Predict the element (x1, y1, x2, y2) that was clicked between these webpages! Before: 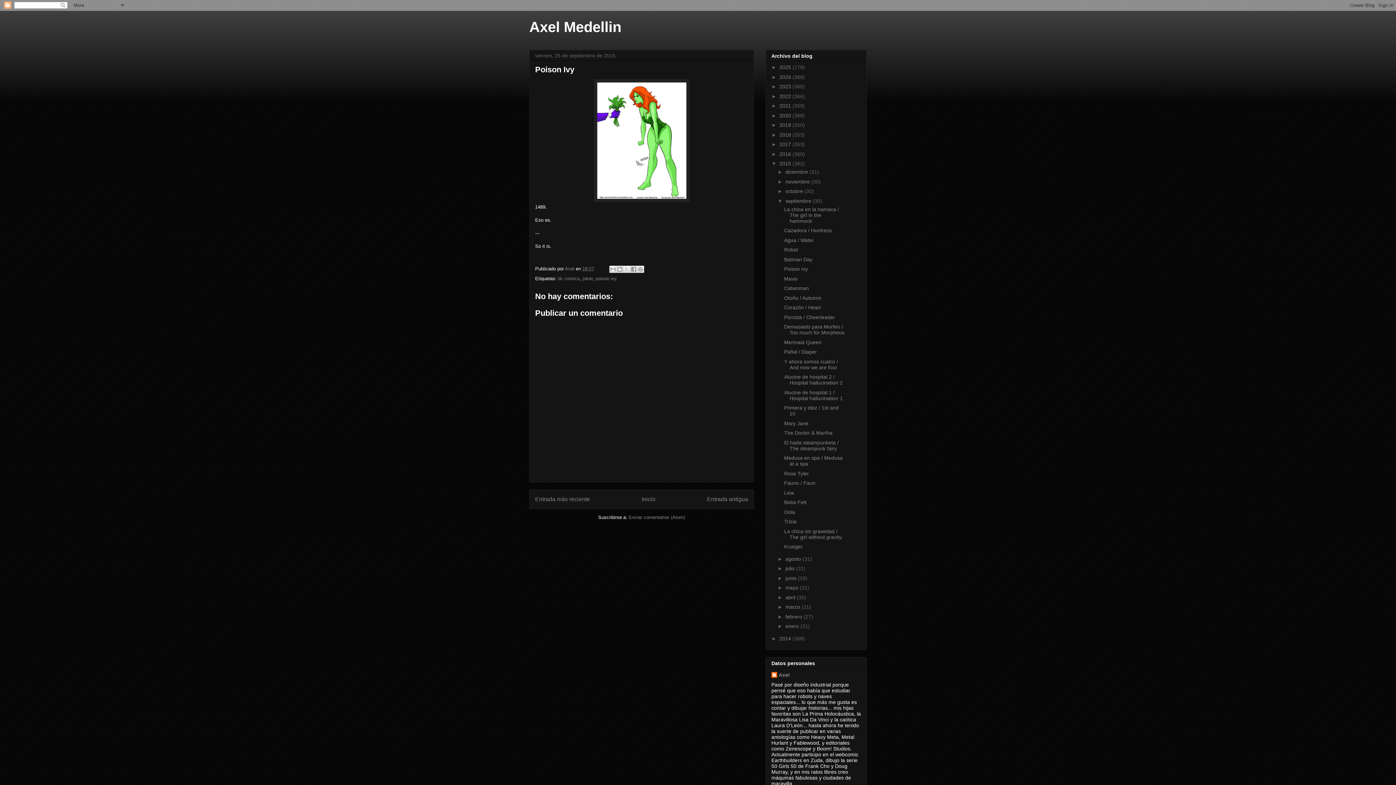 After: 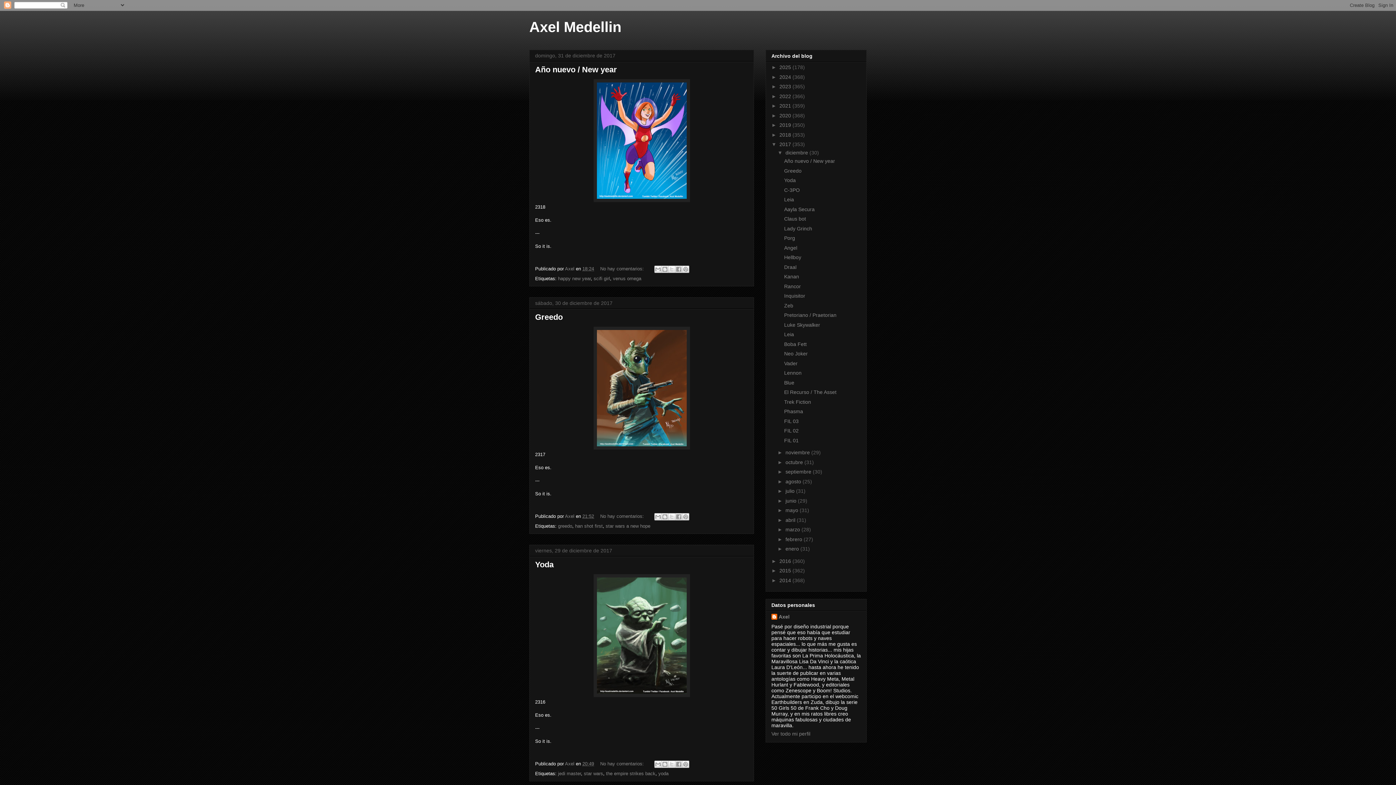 Action: label: 2017  bbox: (779, 141, 792, 147)